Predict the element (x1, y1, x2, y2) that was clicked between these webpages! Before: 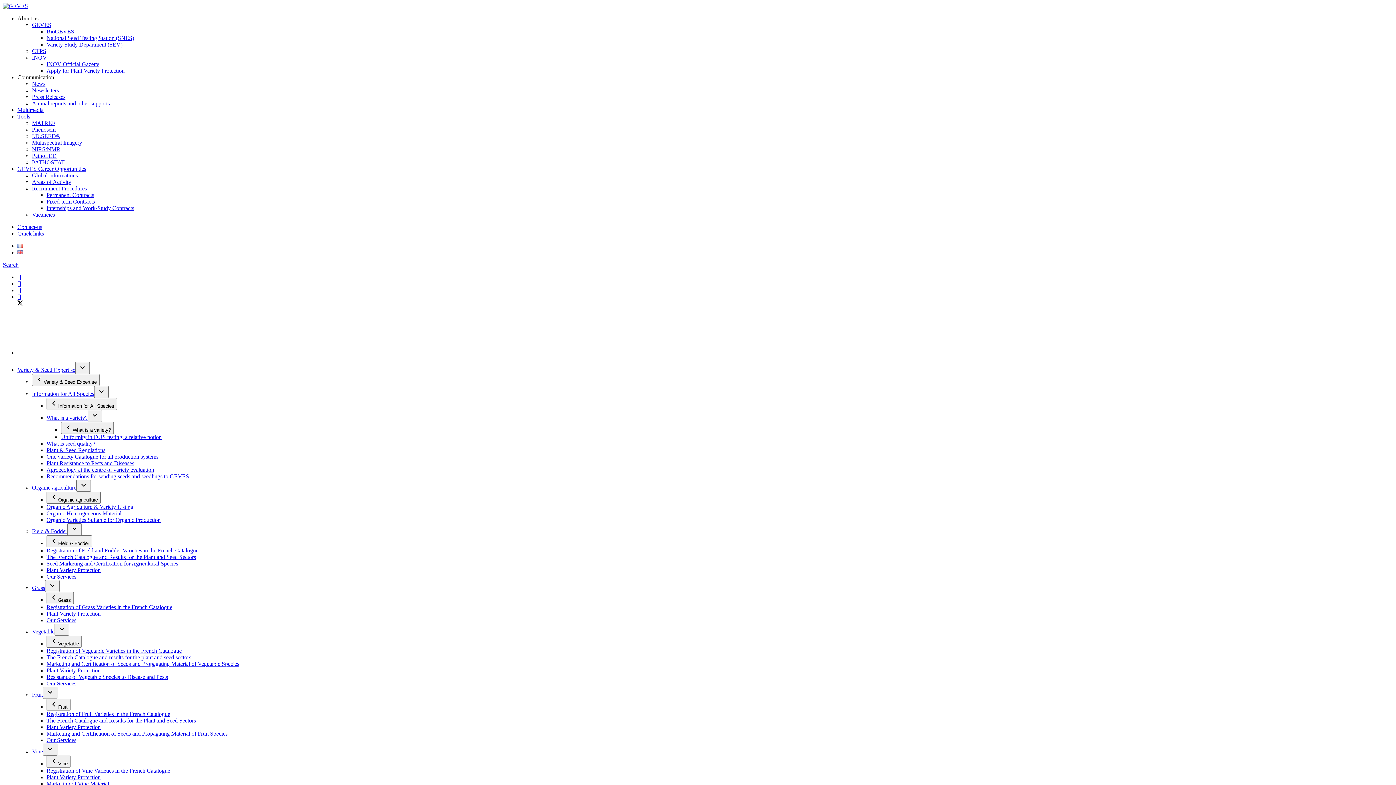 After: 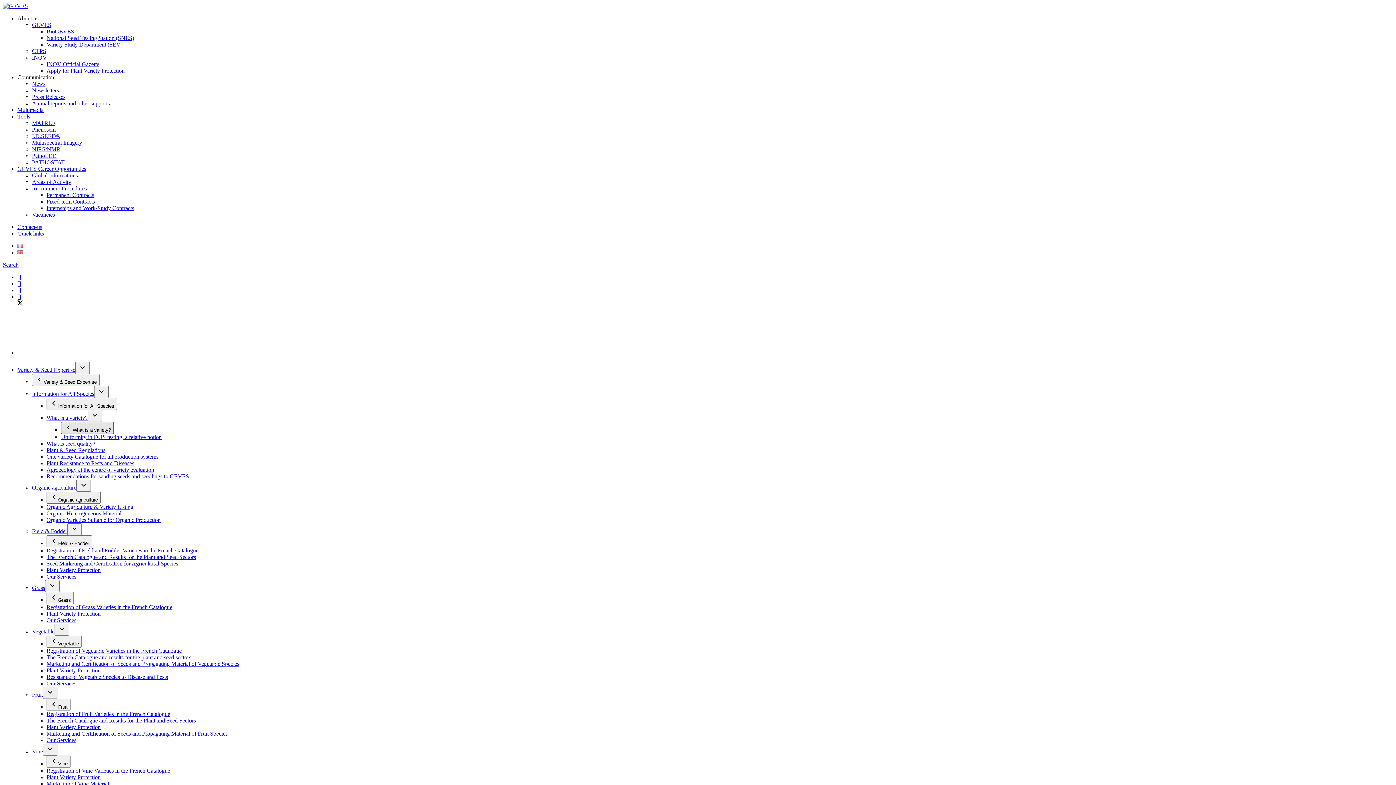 Action: bbox: (61, 422, 113, 434) label: What is a variety?